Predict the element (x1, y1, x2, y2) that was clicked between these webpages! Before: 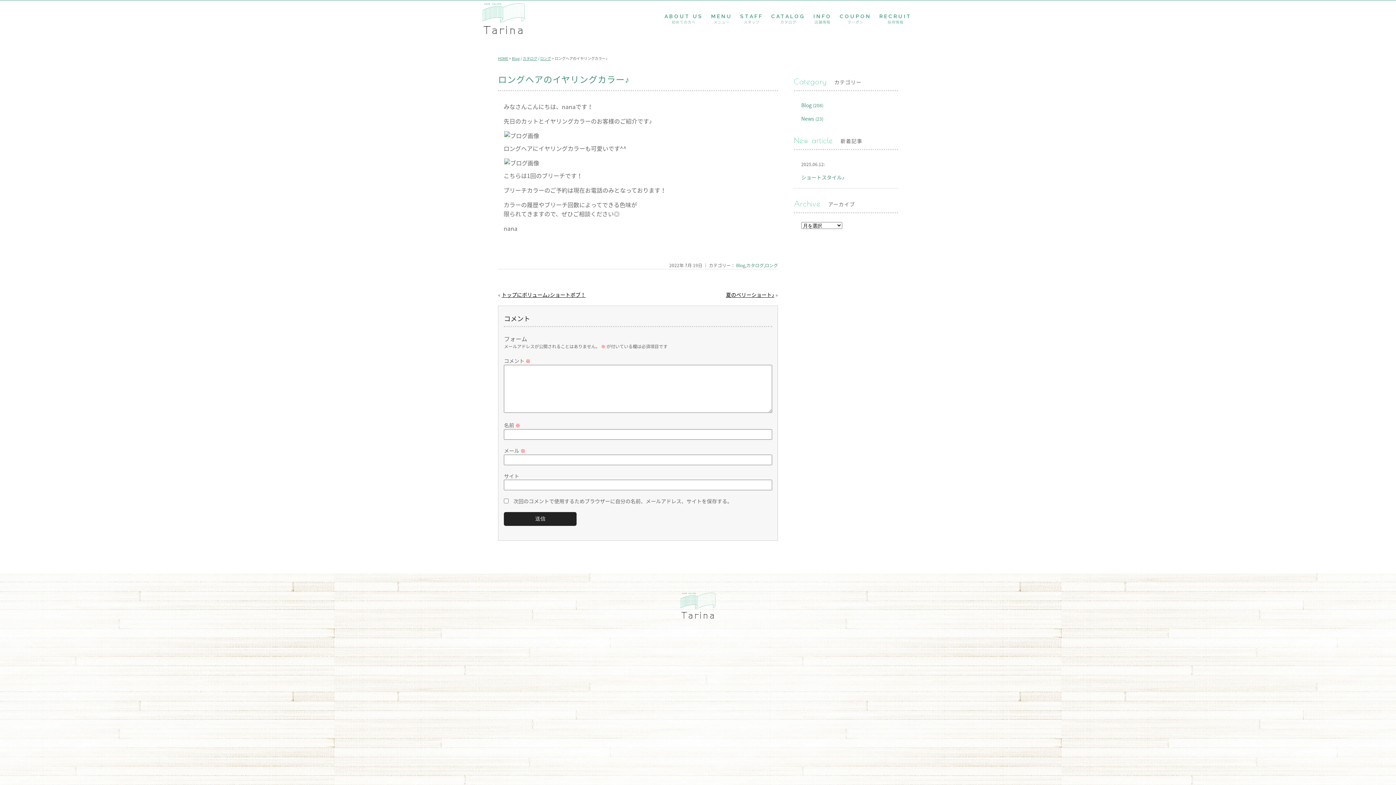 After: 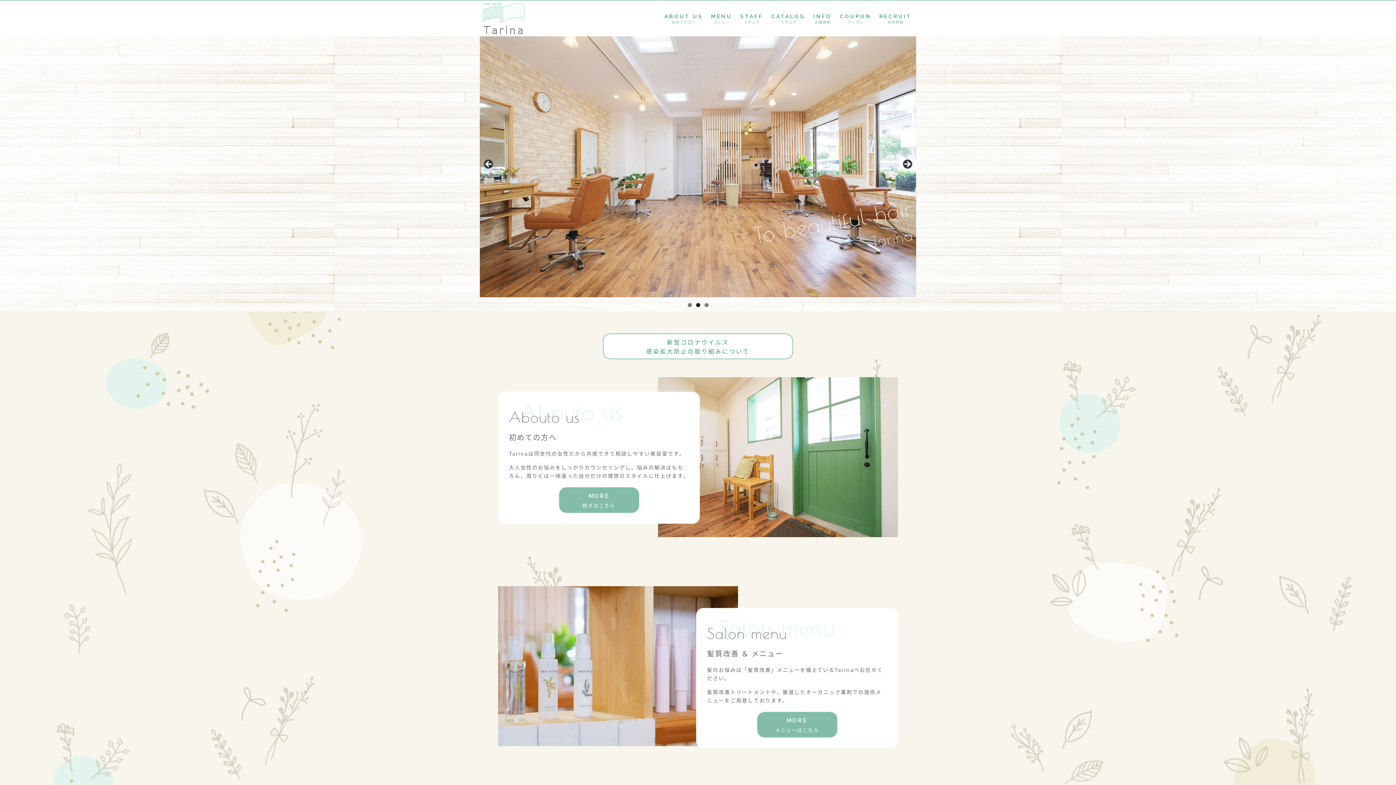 Action: bbox: (480, 0, 545, 36)